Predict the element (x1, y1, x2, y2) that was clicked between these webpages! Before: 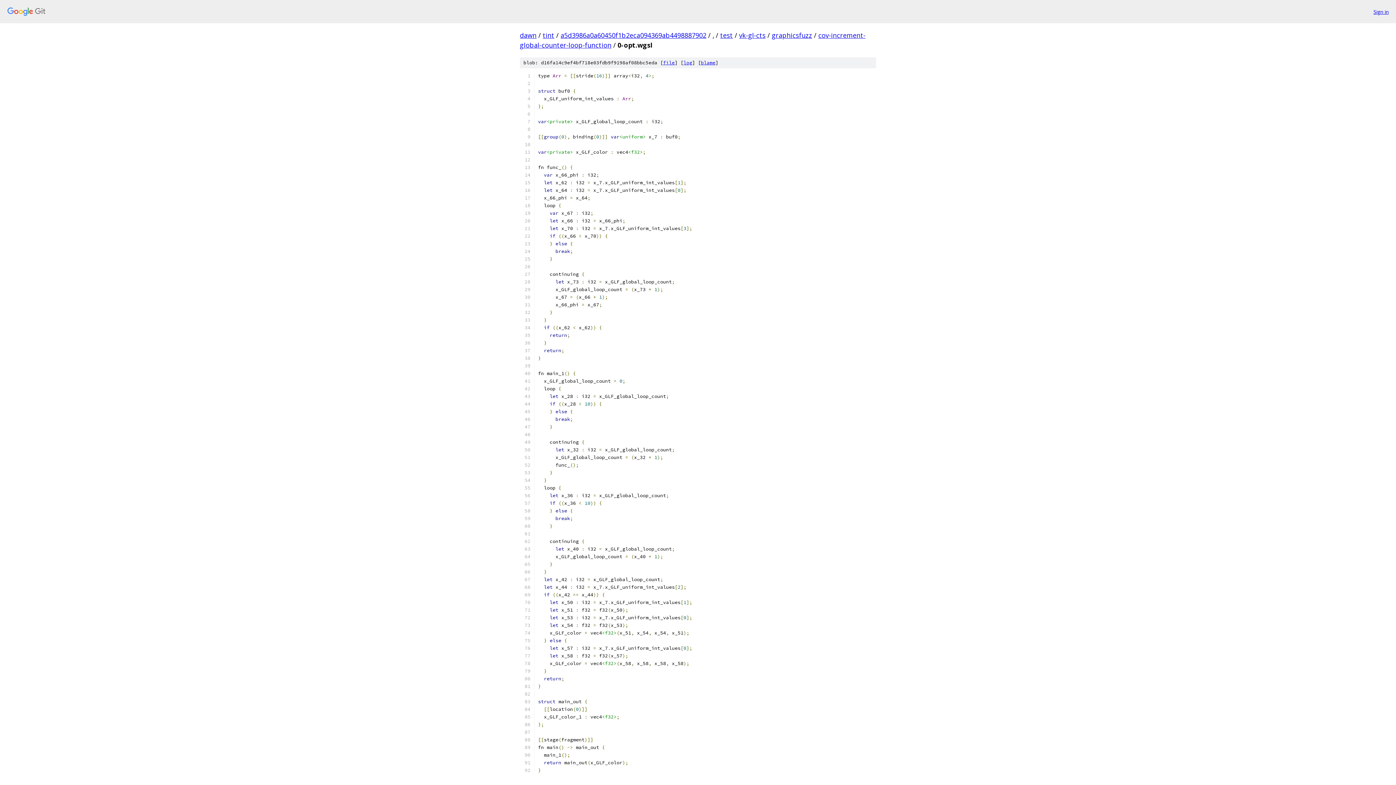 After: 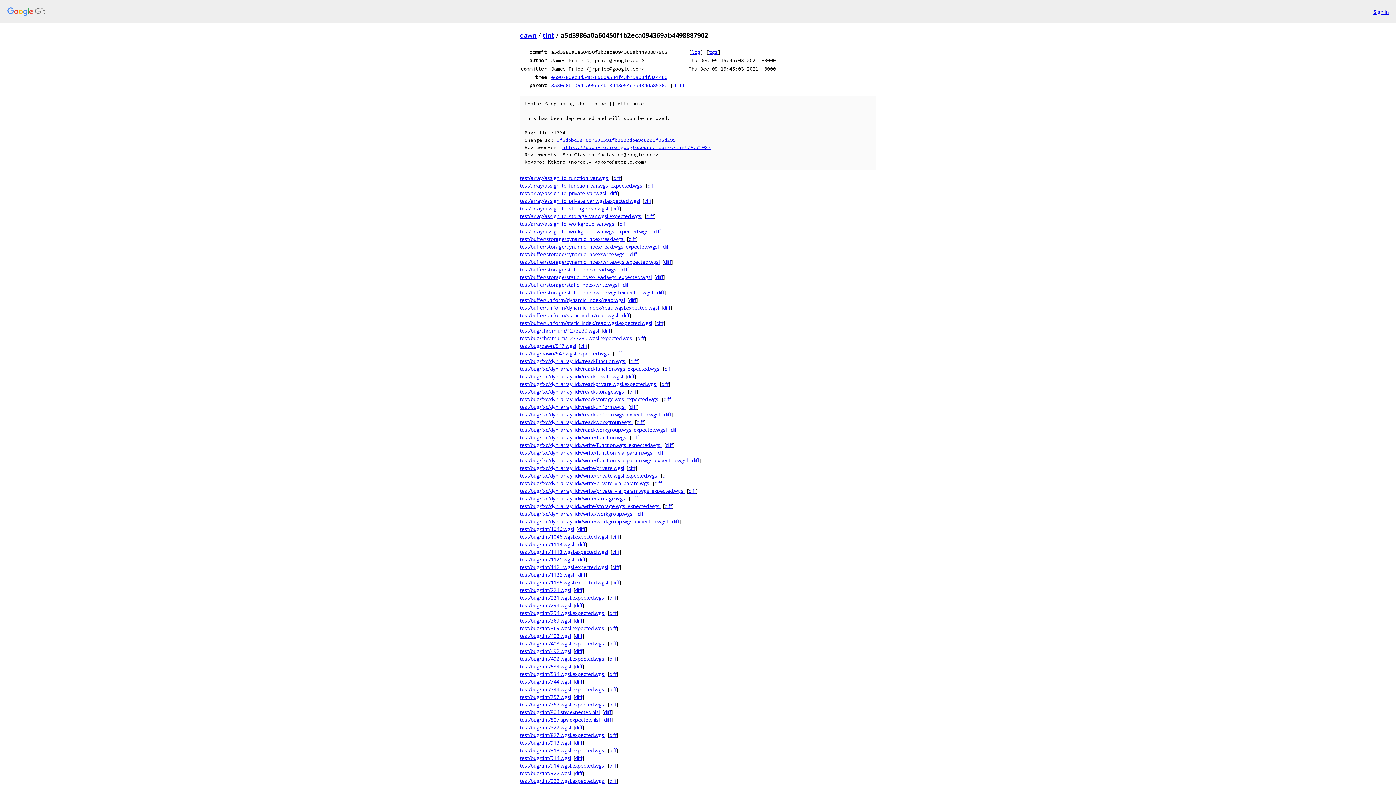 Action: bbox: (560, 30, 706, 39) label: a5d3986a0a60450f1b2eca094369ab4498887902